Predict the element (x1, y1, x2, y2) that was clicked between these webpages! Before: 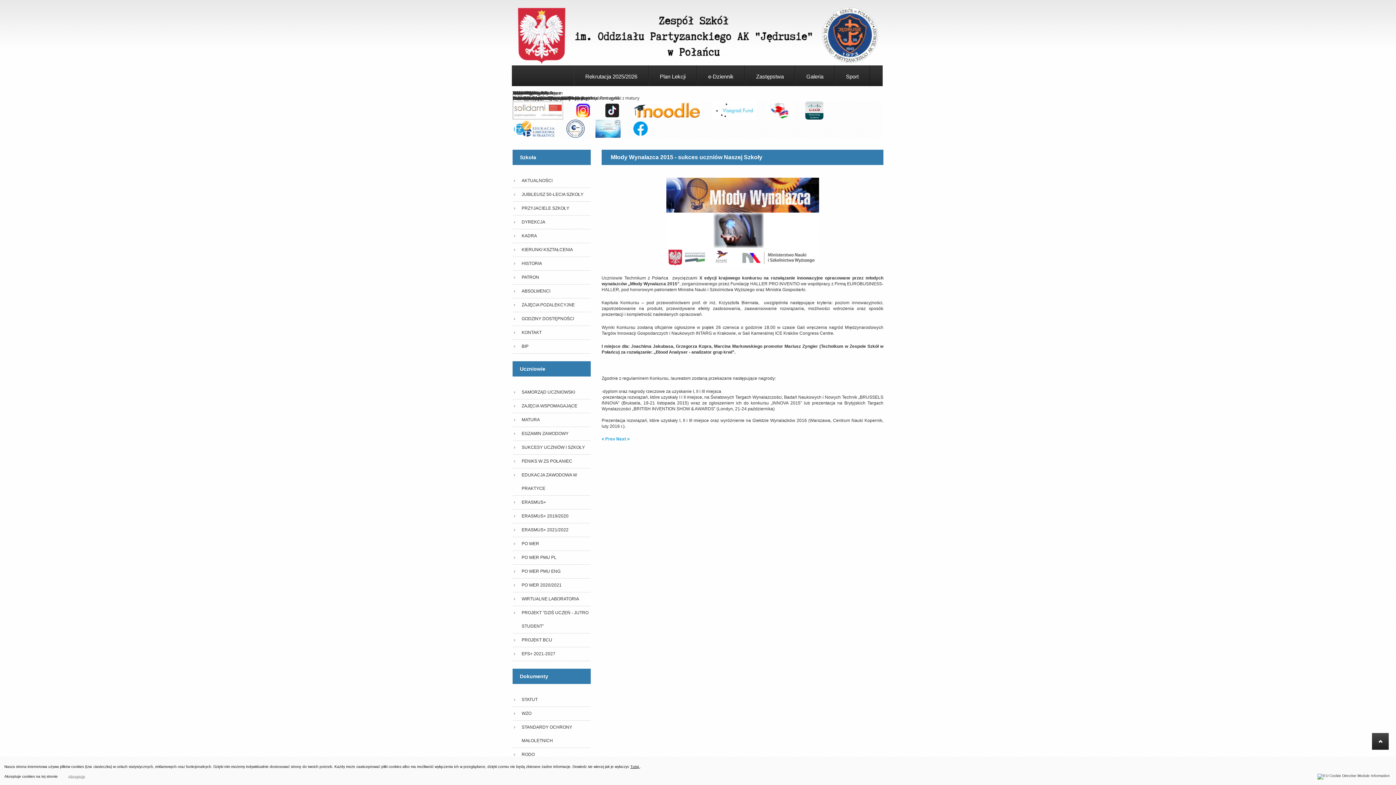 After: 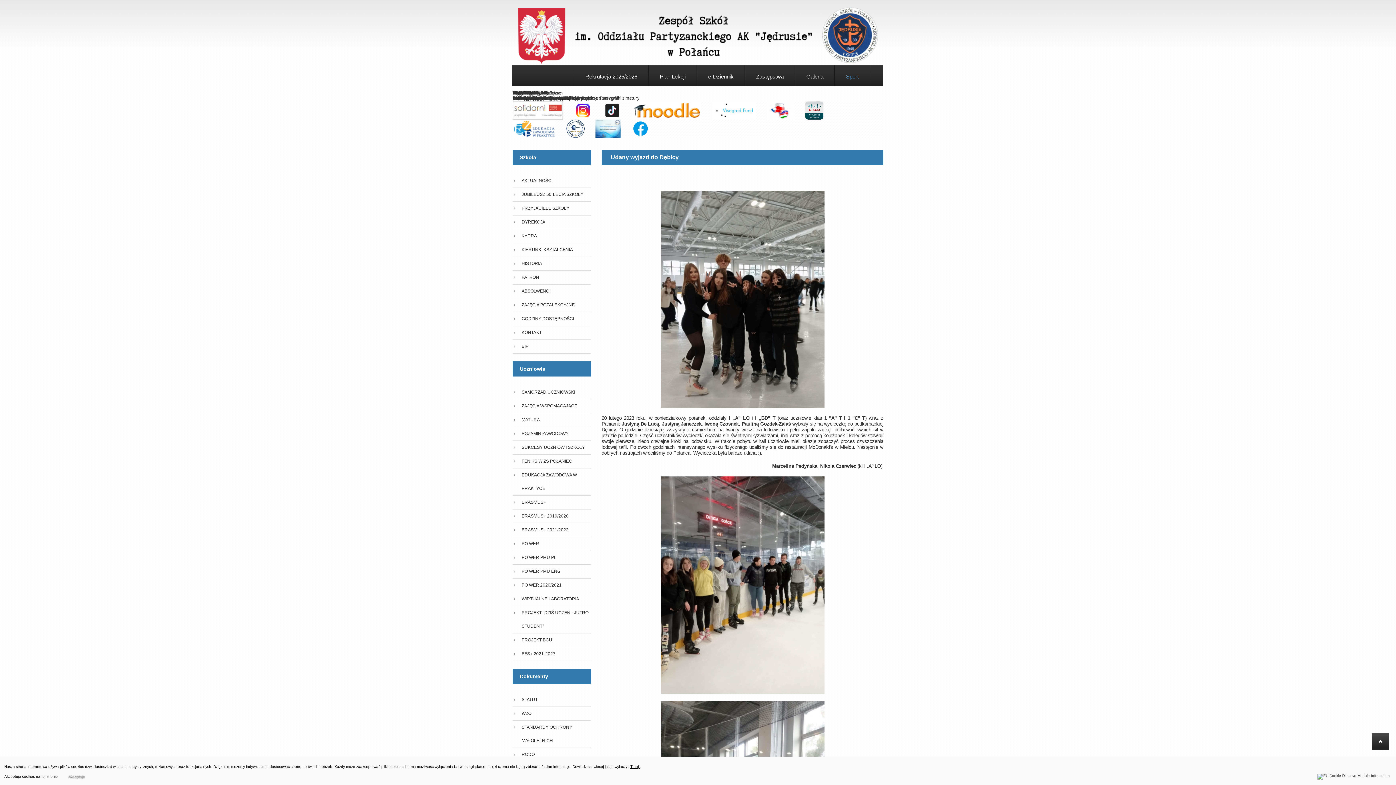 Action: bbox: (835, 65, 869, 86) label: Sport